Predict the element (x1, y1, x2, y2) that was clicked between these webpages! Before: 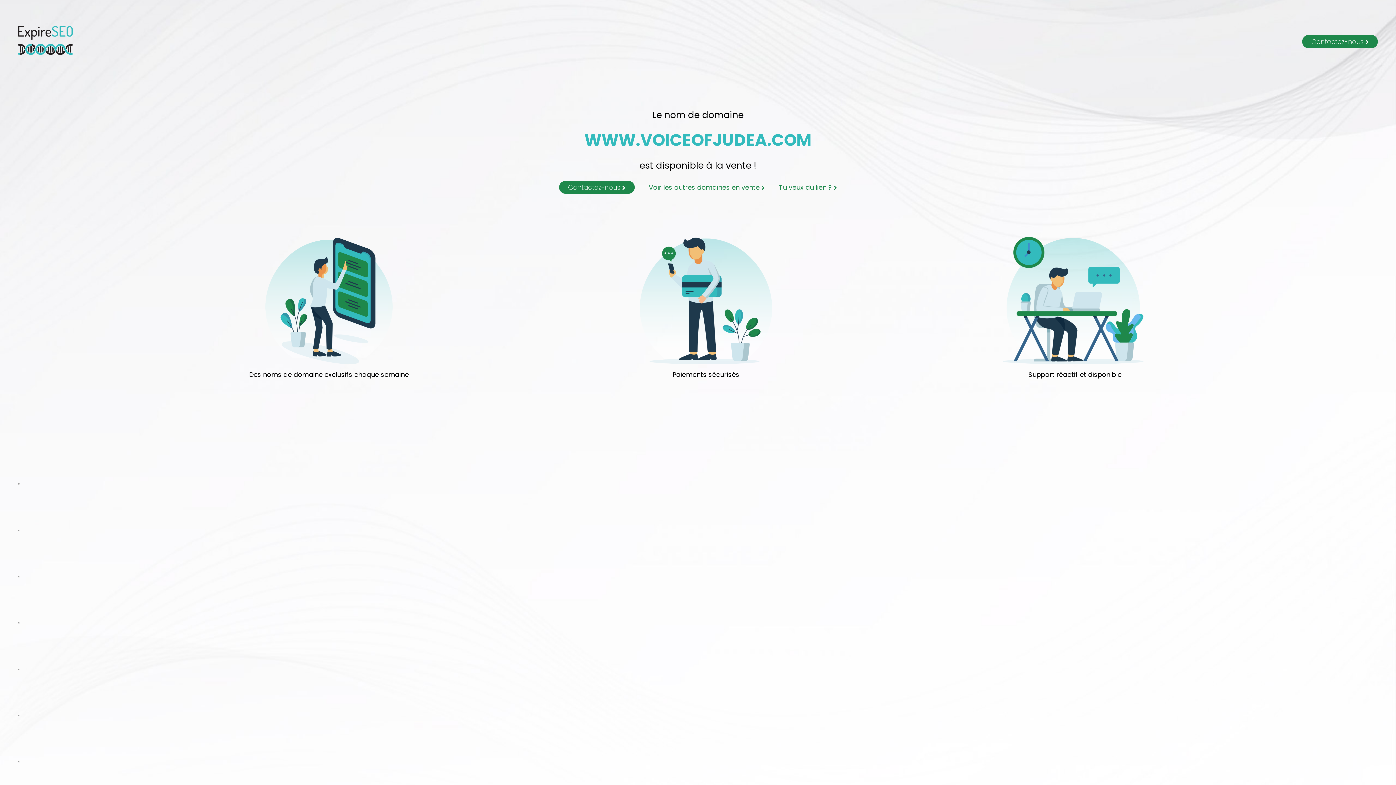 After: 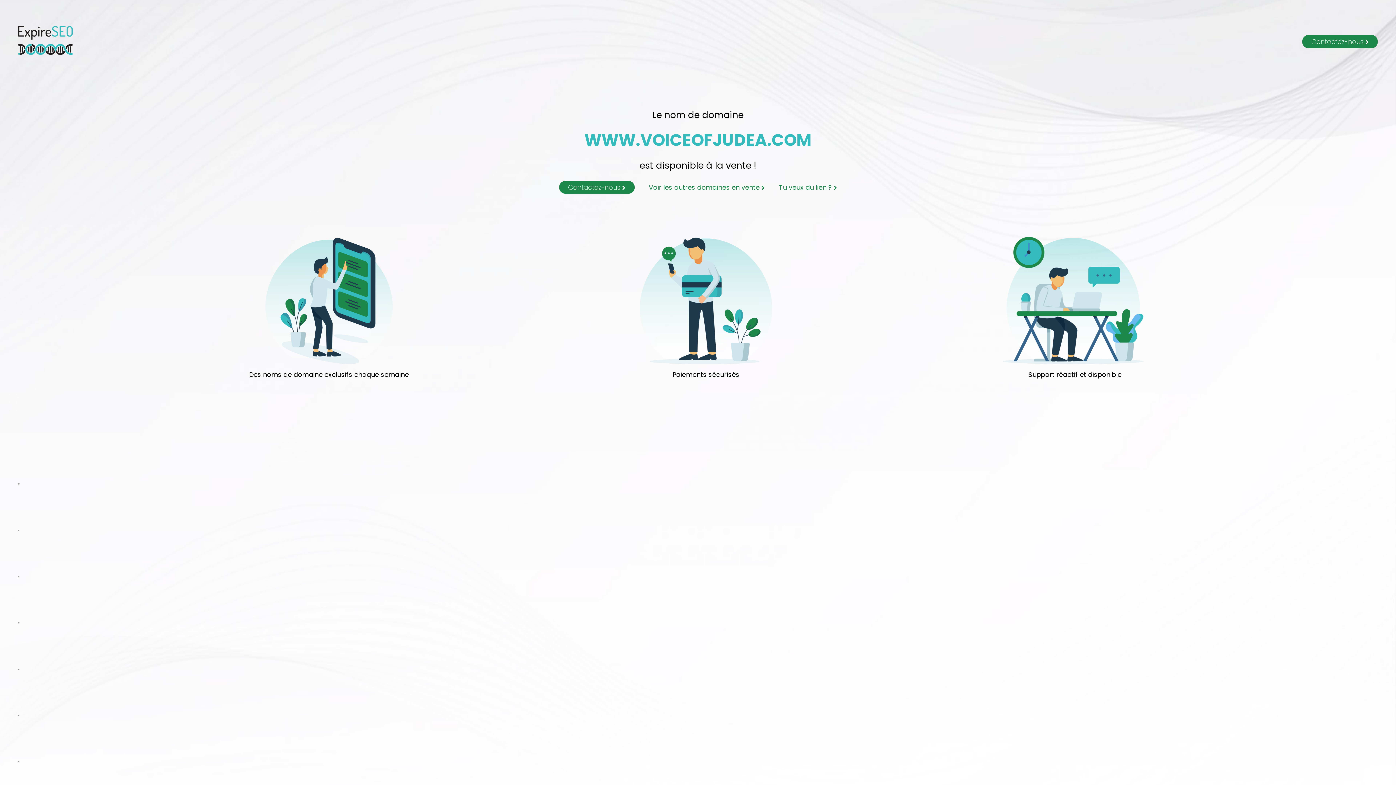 Action: bbox: (18, 26, 72, 57)